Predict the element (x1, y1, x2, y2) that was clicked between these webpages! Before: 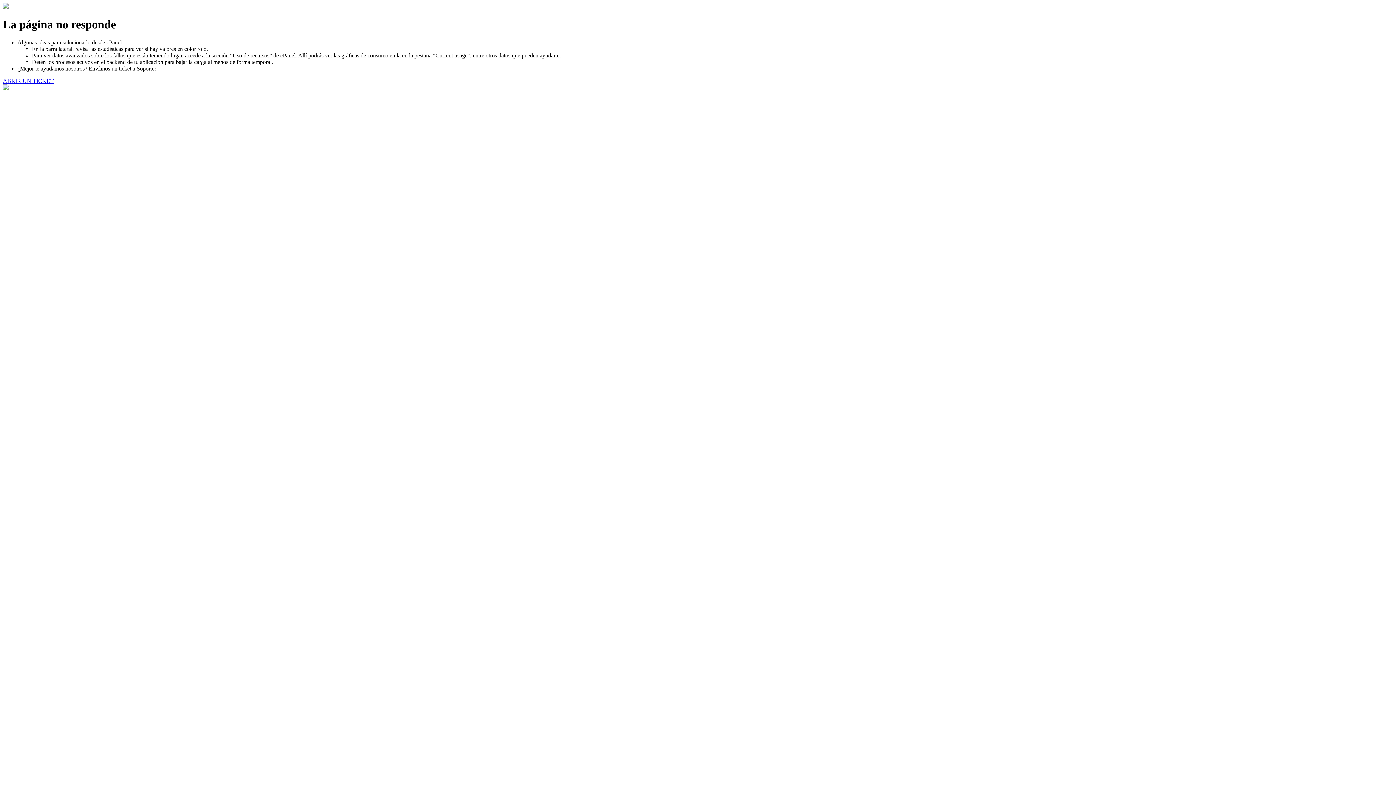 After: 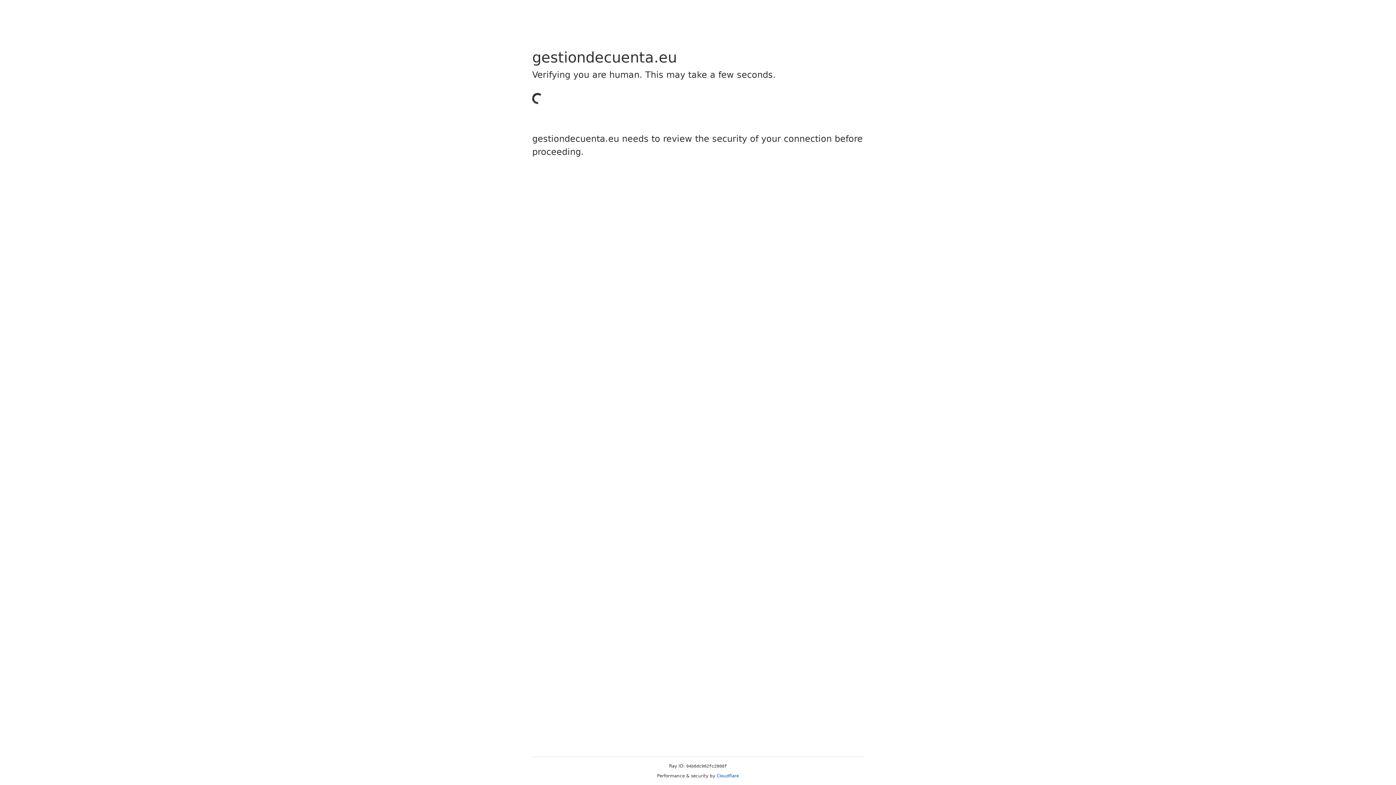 Action: bbox: (2, 77, 53, 83) label: ABRIR UN TICKET